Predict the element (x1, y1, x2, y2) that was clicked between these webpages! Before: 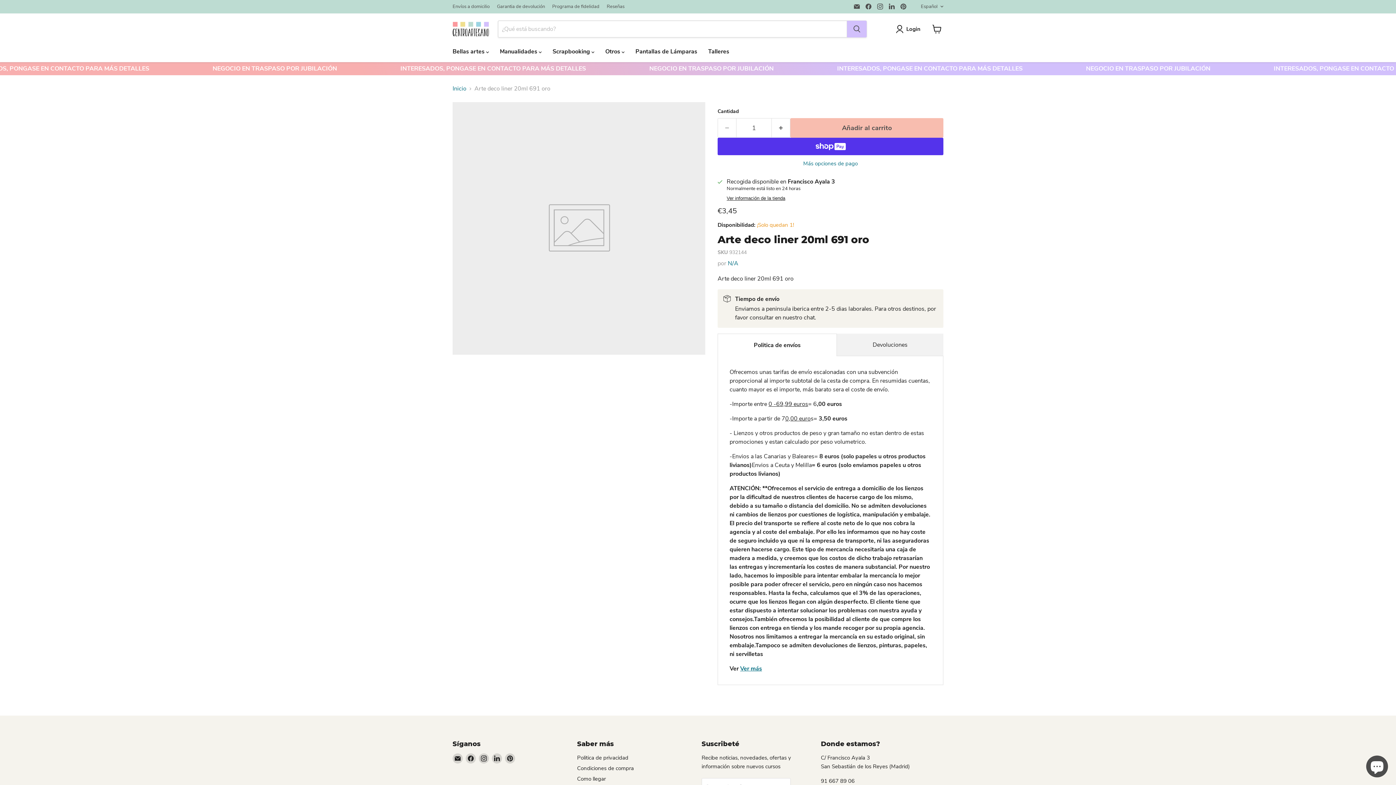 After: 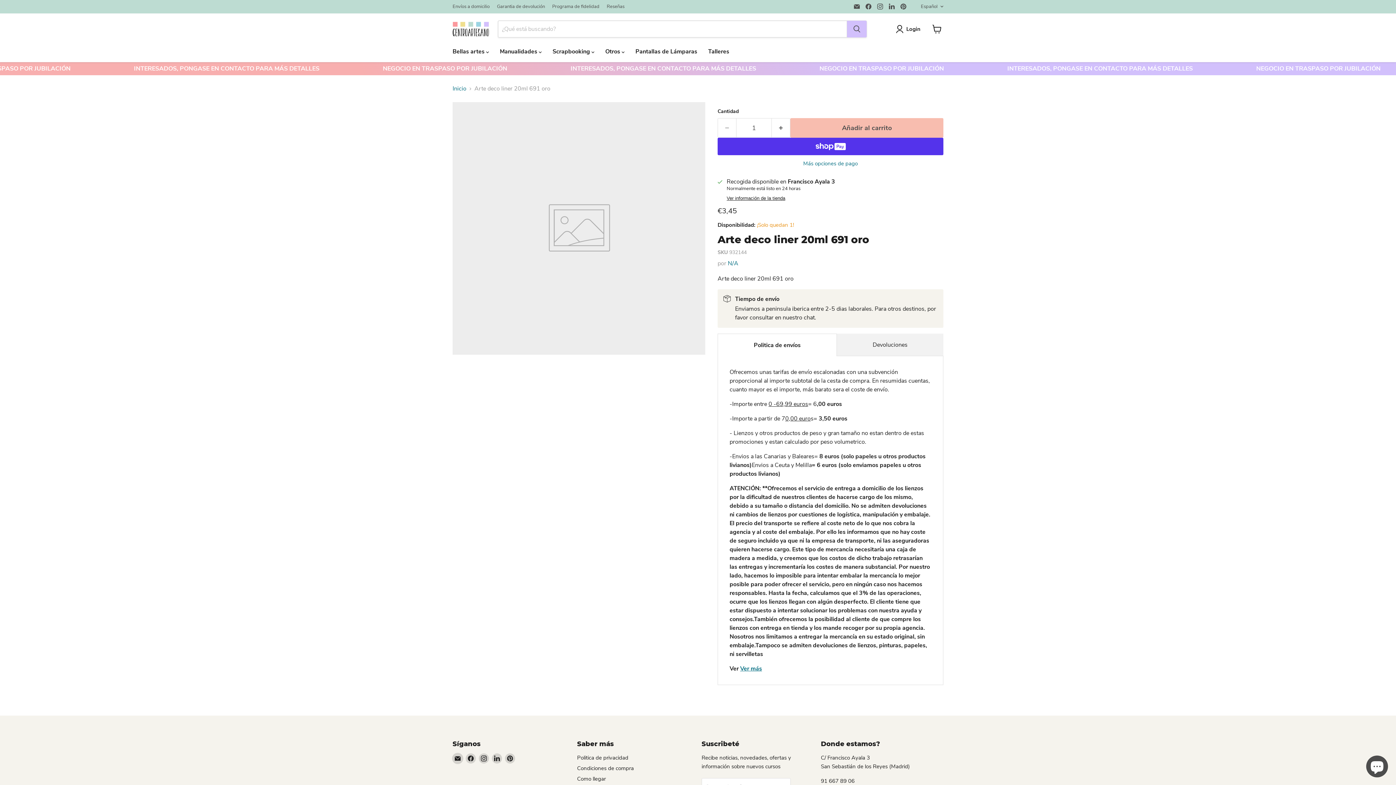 Action: label: Encuéntrenos en Correo electrónico bbox: (452, 752, 462, 762)